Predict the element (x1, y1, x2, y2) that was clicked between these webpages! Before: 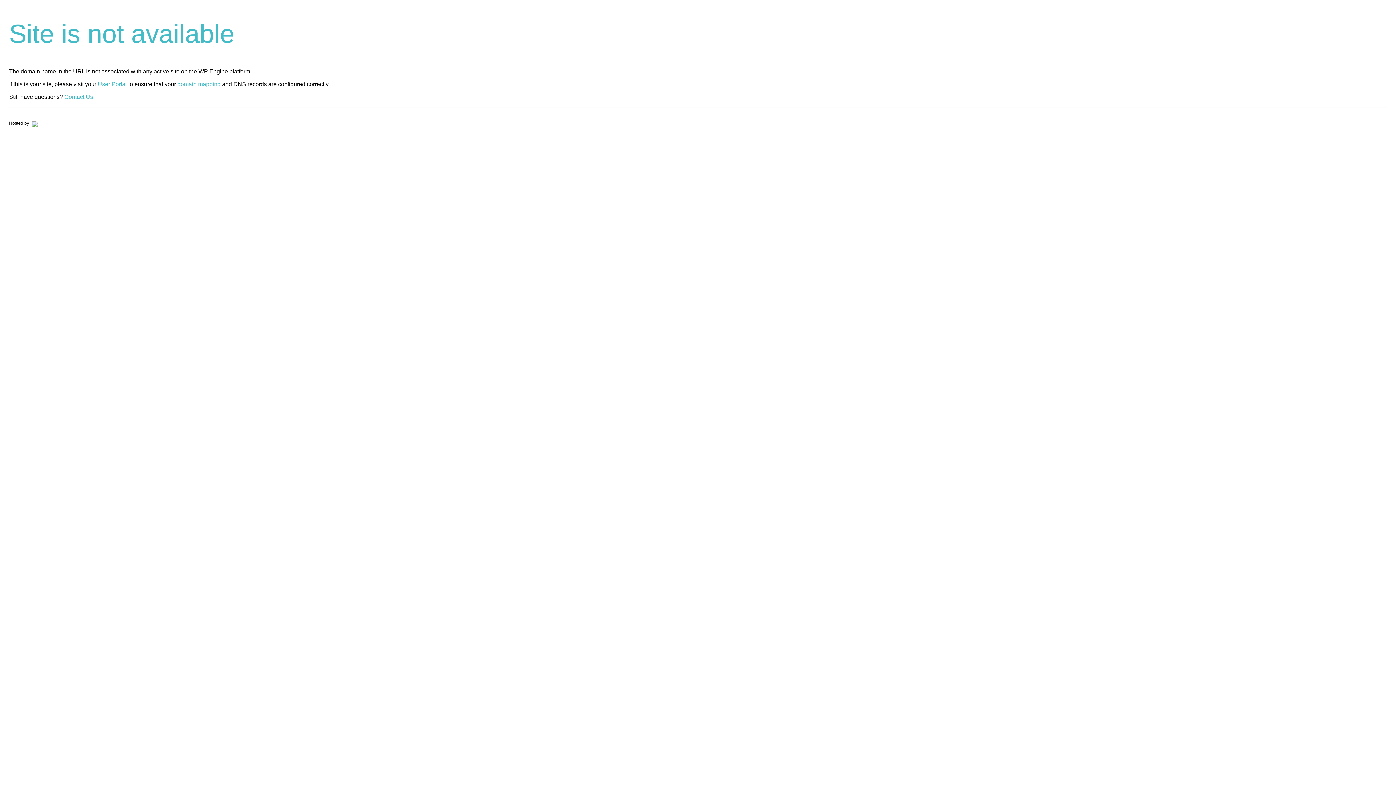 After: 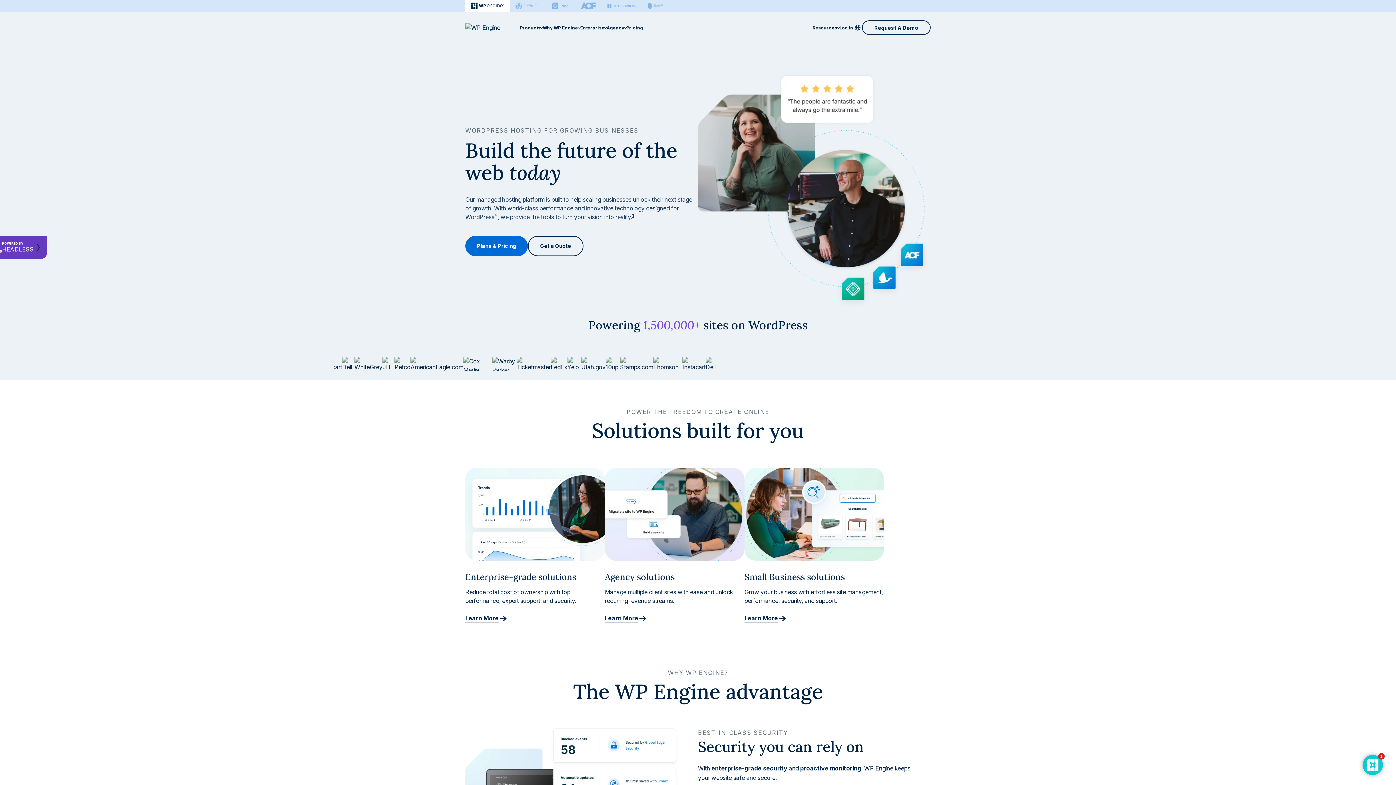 Action: bbox: (30, 120, 37, 125)